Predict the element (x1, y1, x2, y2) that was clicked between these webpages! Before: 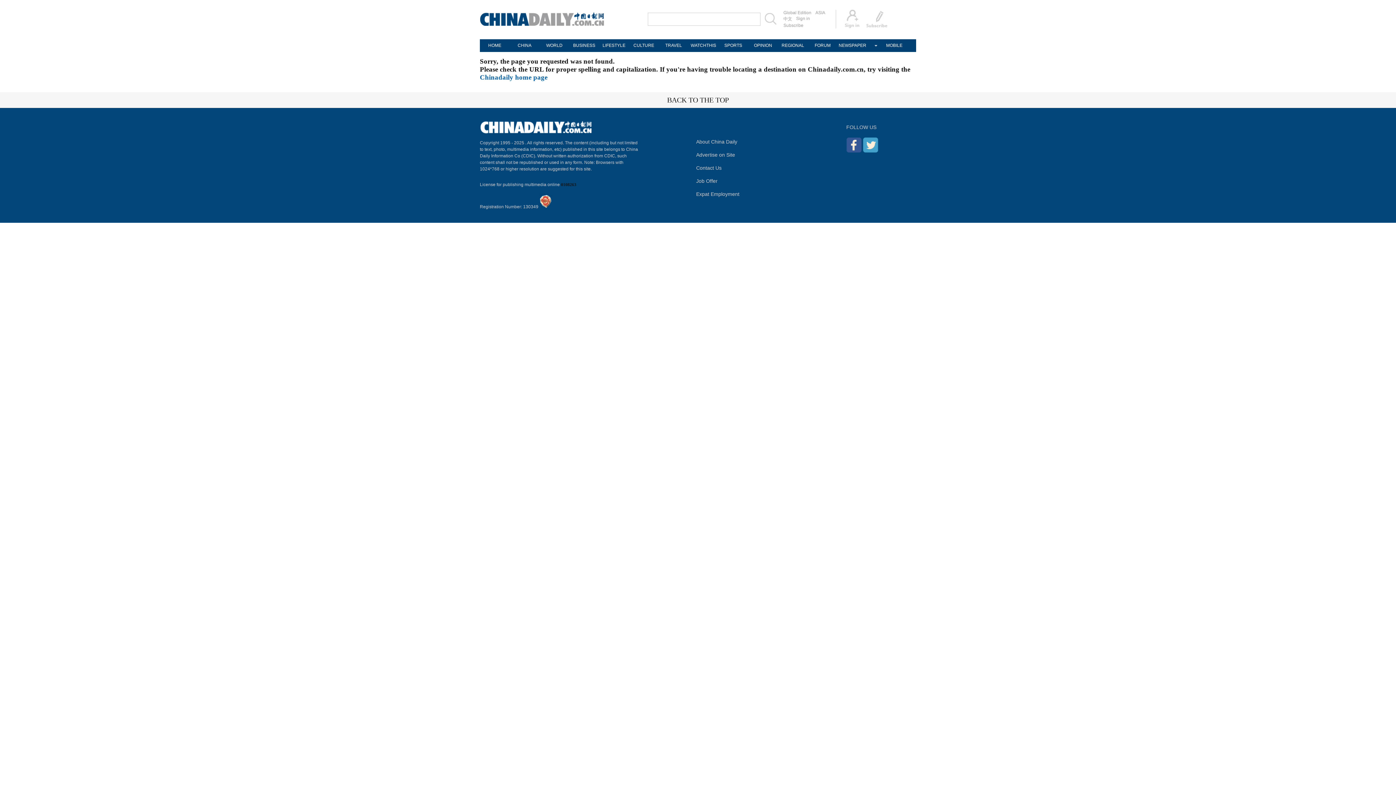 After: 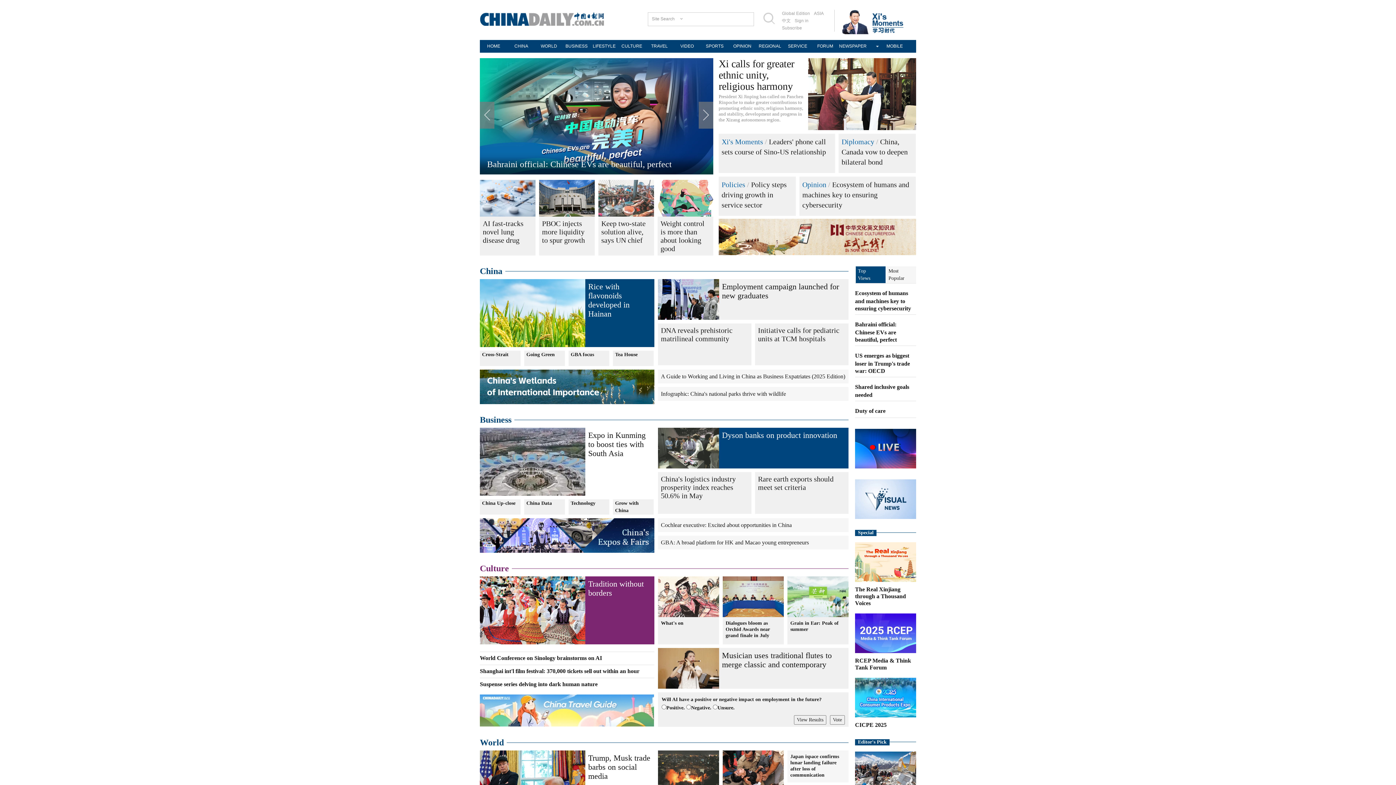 Action: bbox: (480, 129, 592, 135)